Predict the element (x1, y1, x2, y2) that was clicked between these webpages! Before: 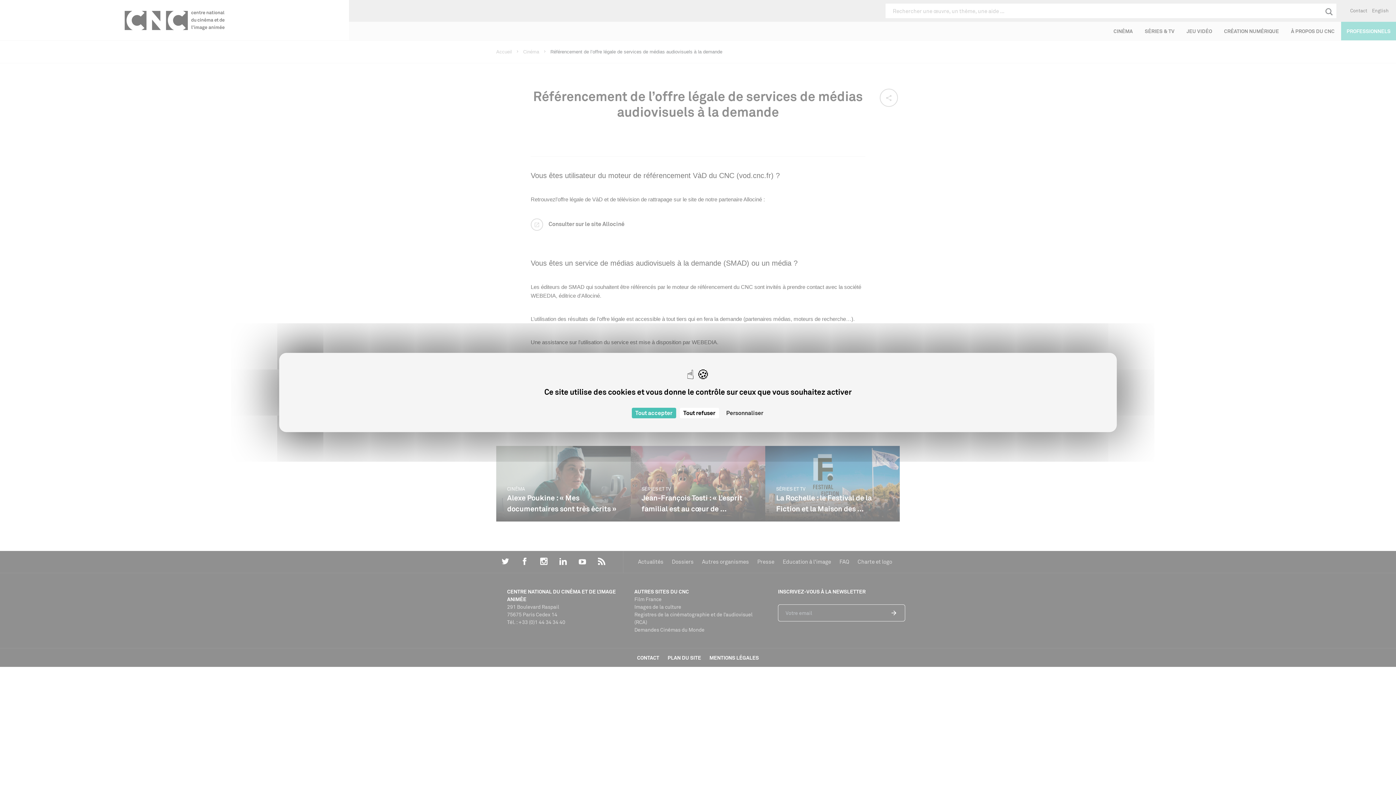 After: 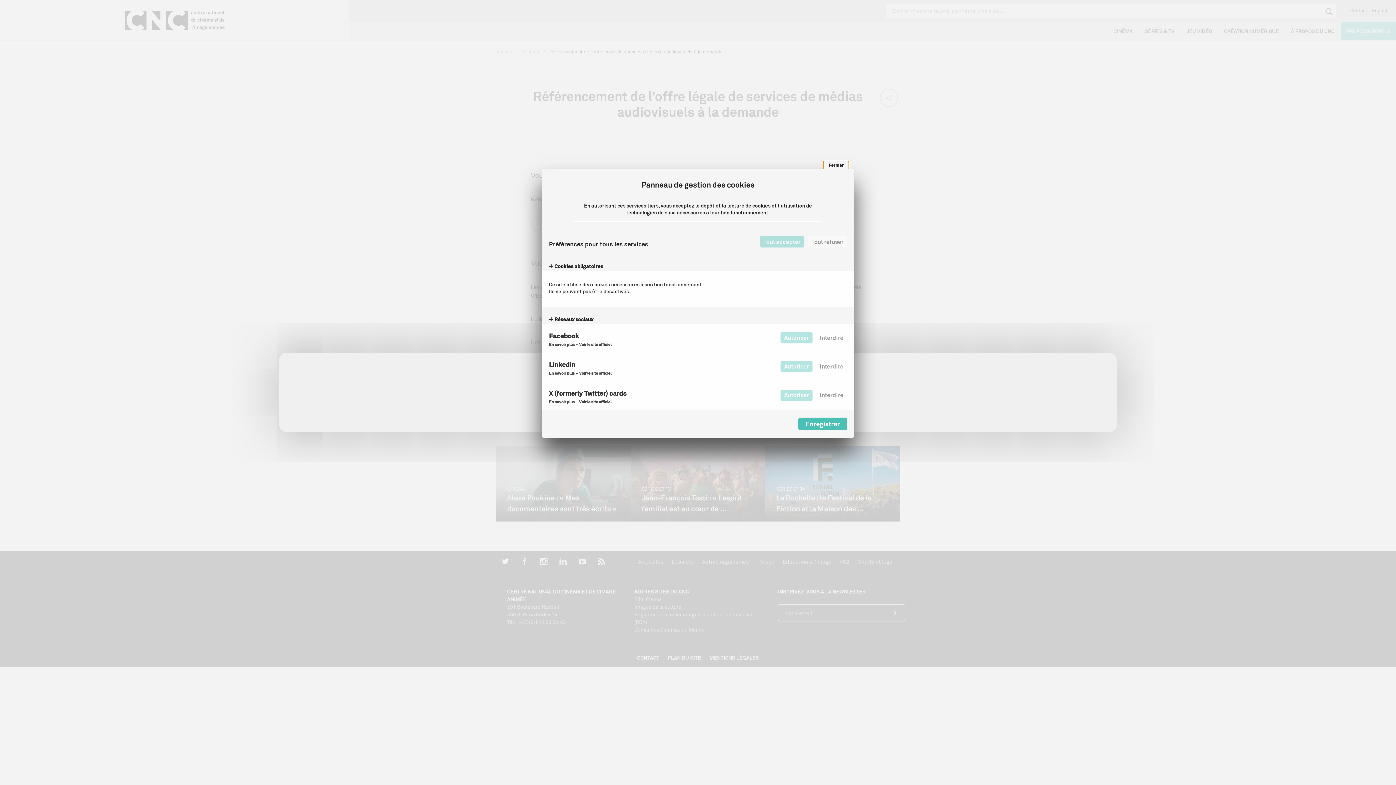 Action: label: Personnaliser (fenêtre modale) bbox: (722, 408, 767, 418)